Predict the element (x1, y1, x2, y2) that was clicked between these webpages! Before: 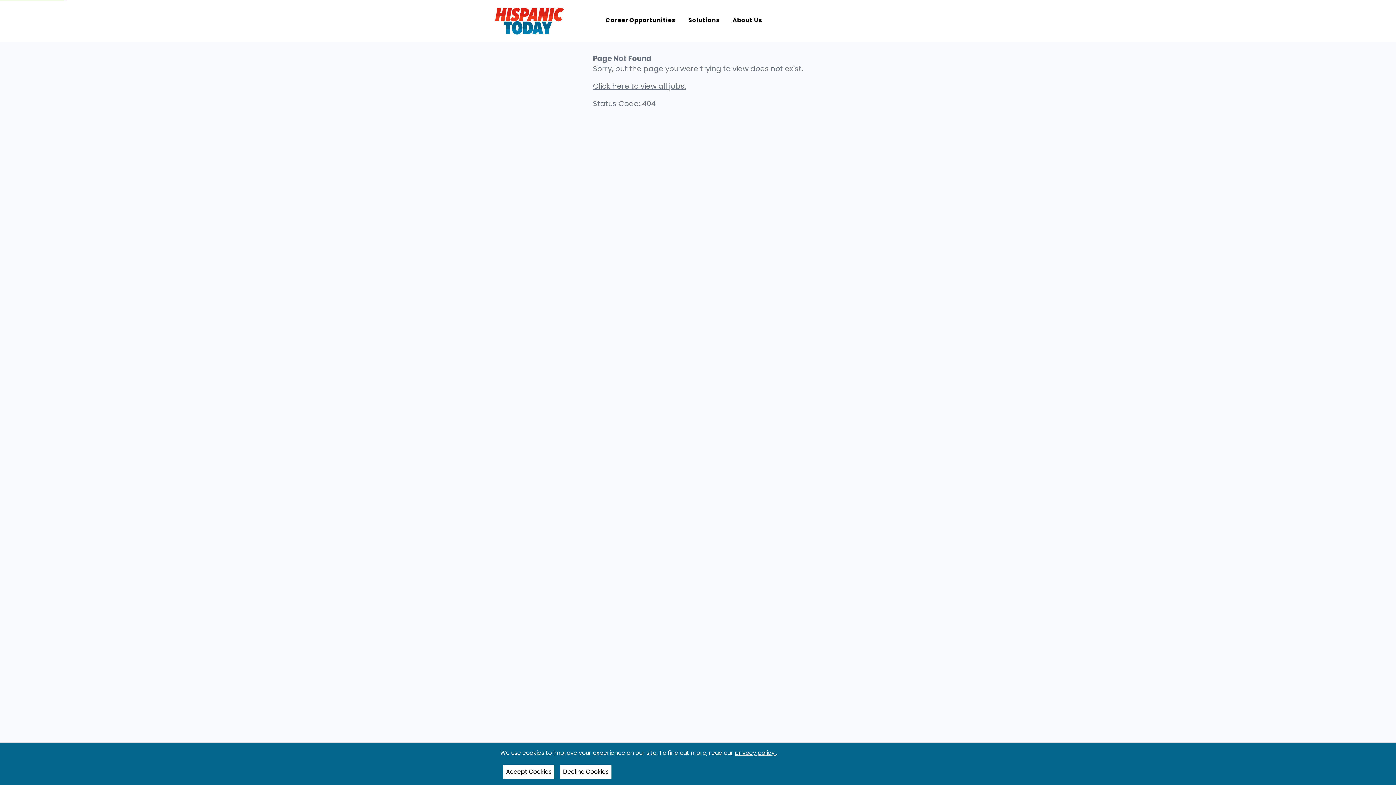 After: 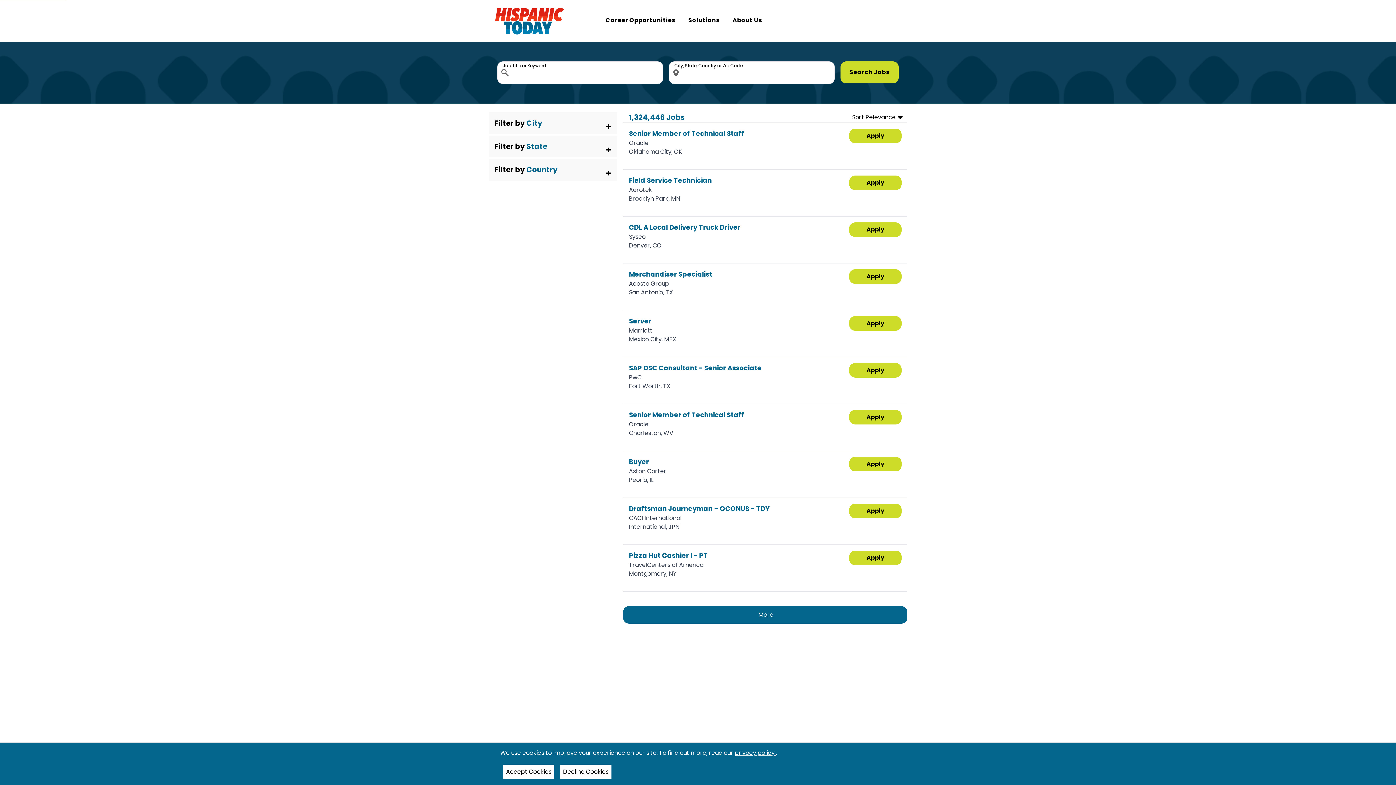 Action: bbox: (593, 81, 686, 91) label: Click here to view all jobs.